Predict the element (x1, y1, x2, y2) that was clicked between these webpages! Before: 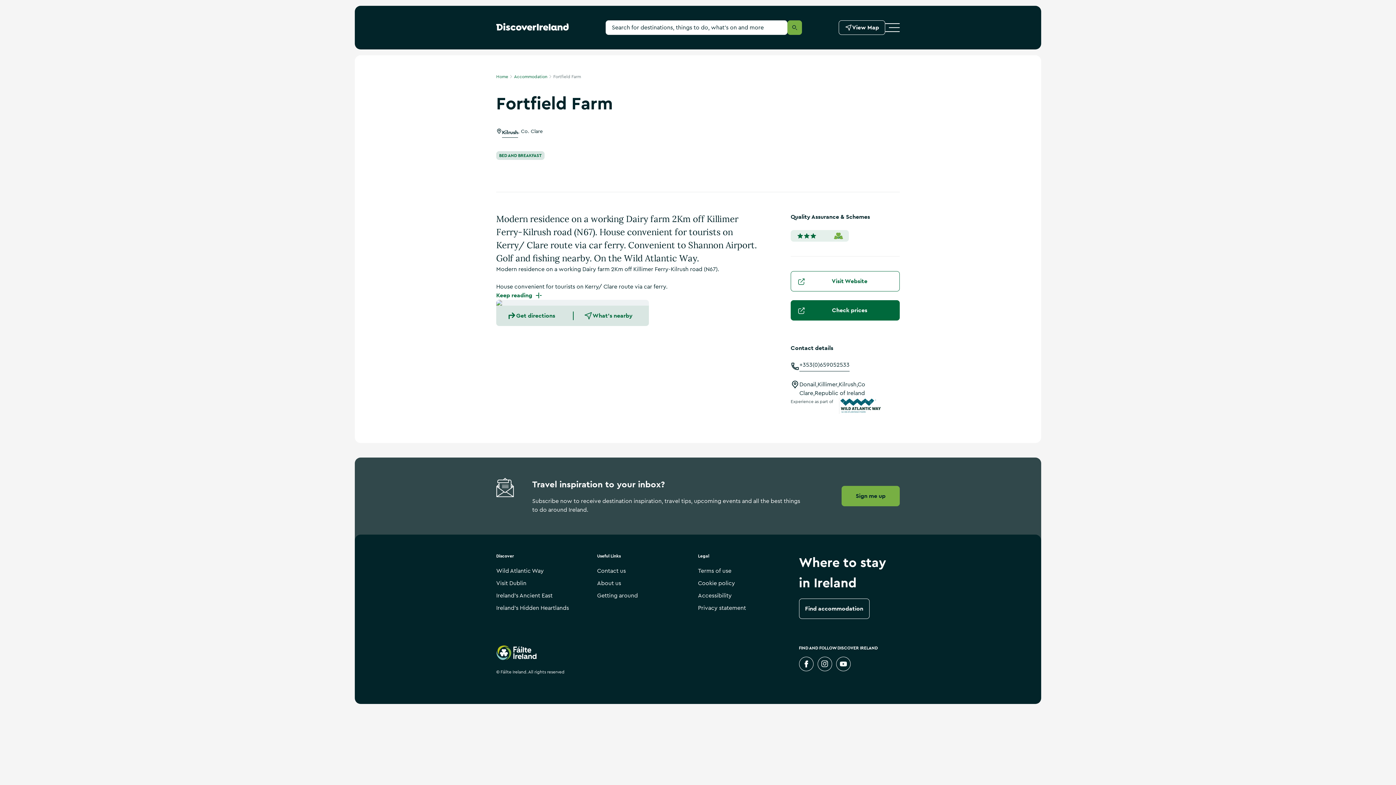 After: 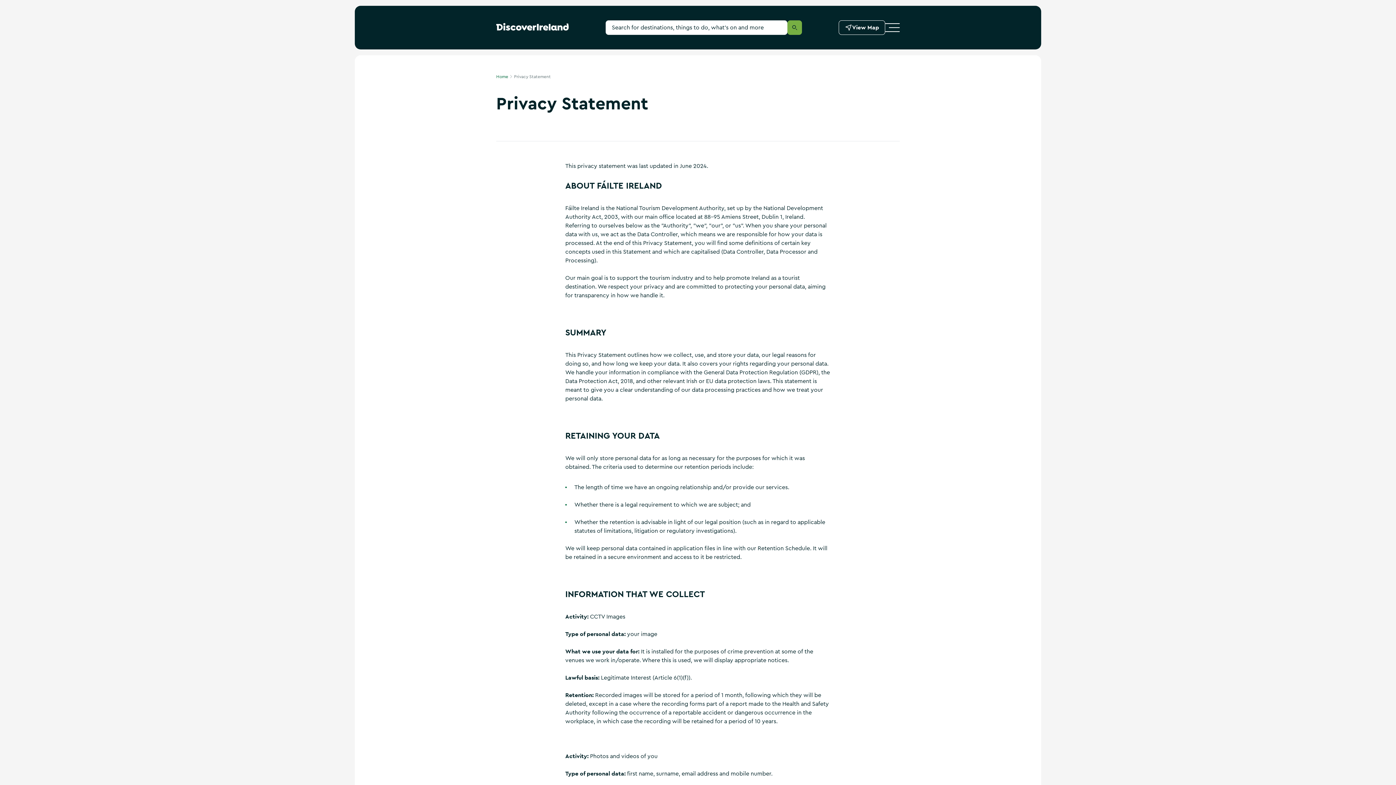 Action: label: Privacy statement bbox: (698, 602, 746, 614)